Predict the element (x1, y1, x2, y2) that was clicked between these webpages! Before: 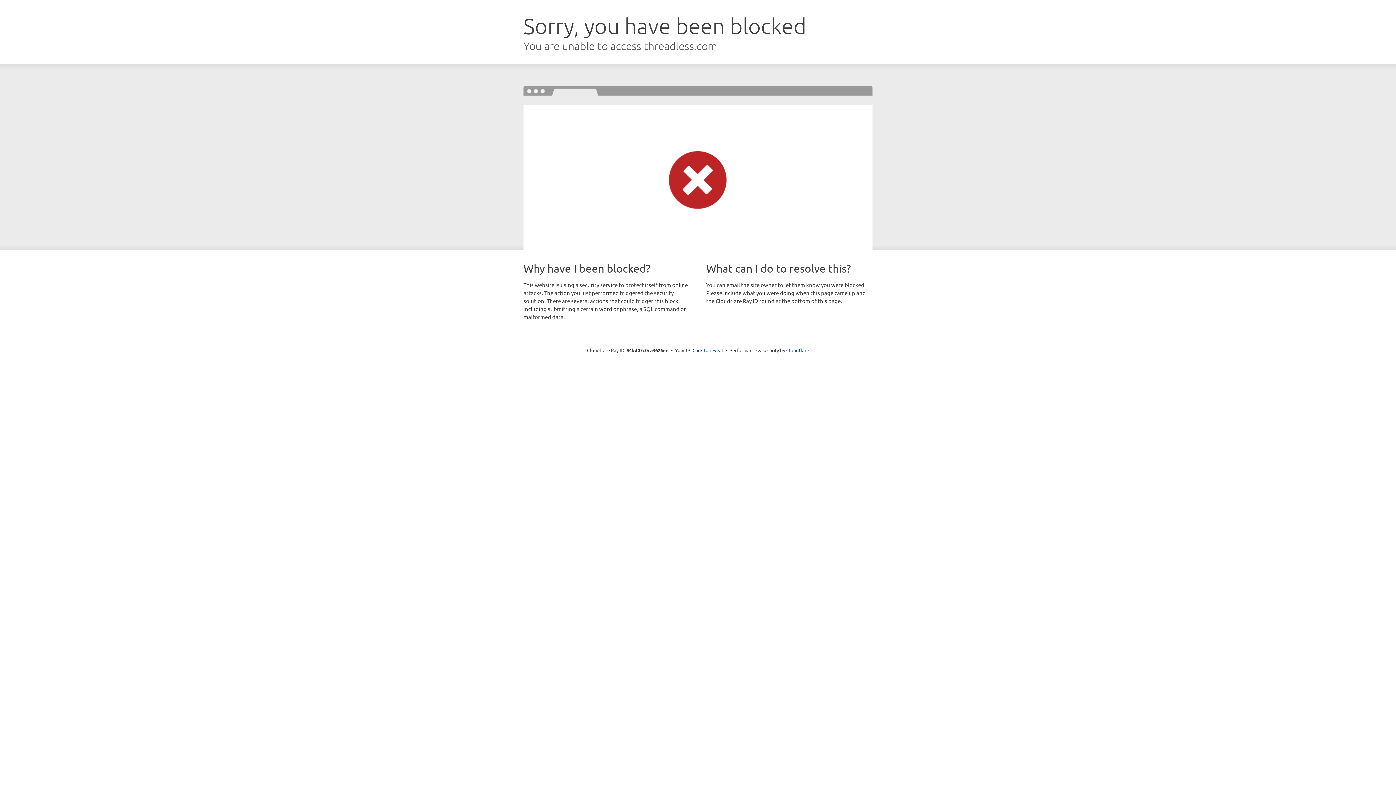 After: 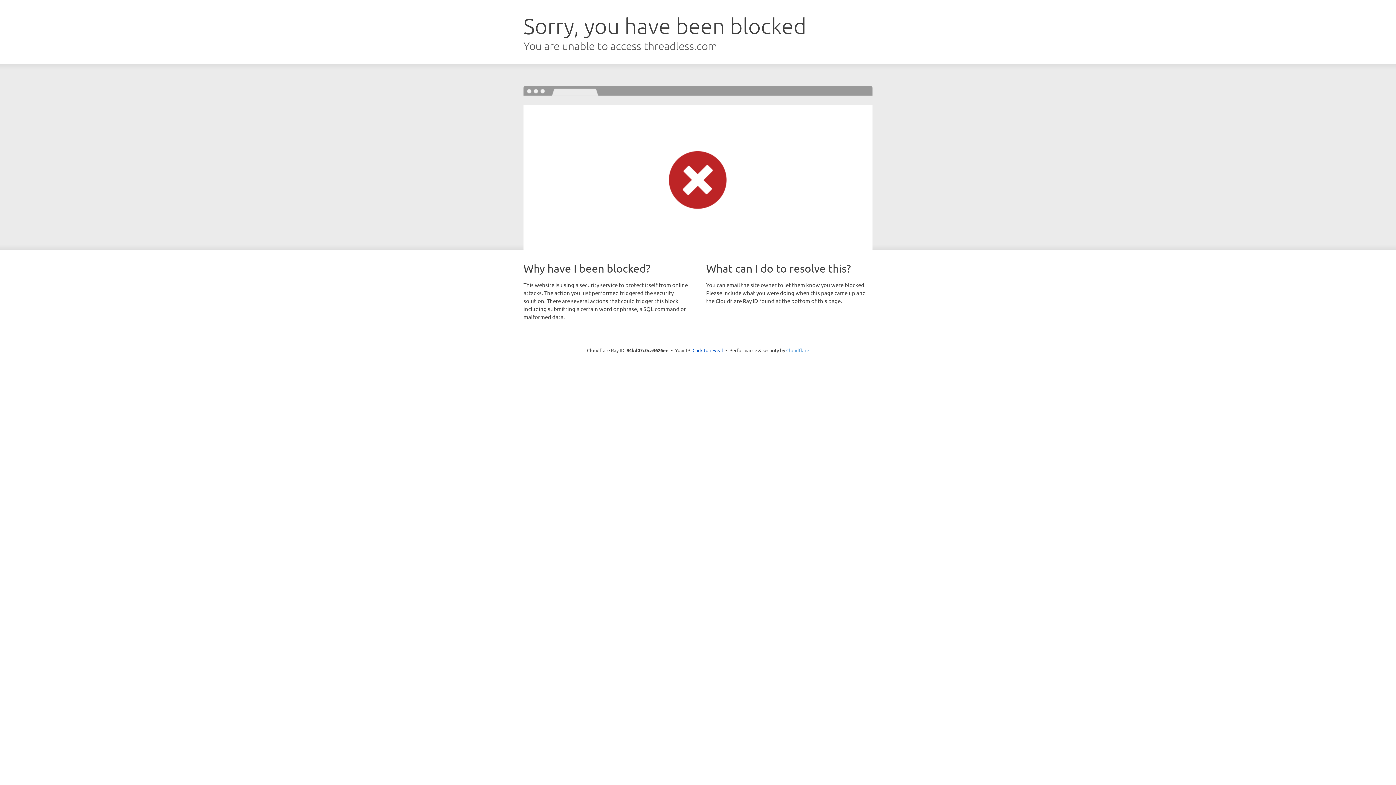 Action: bbox: (786, 347, 809, 353) label: Cloudflare